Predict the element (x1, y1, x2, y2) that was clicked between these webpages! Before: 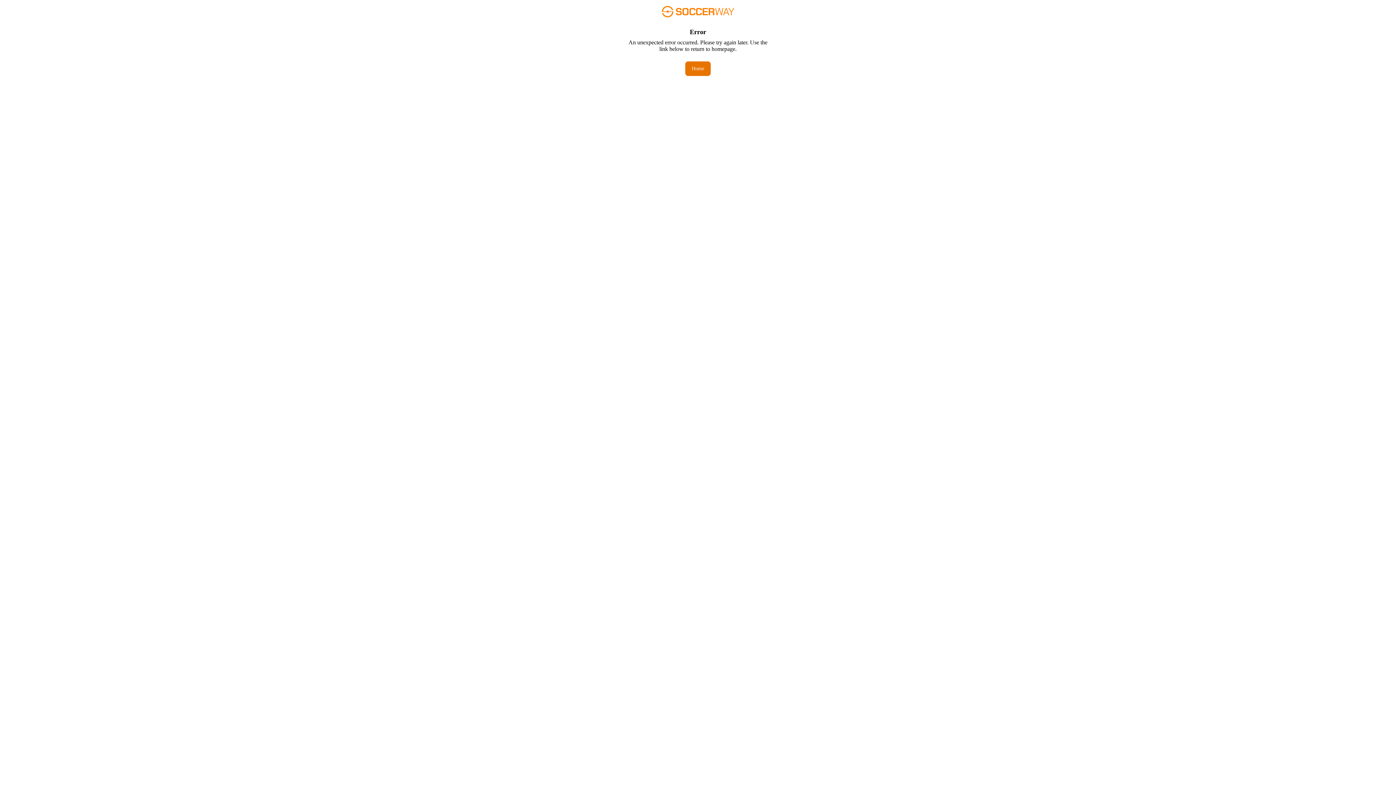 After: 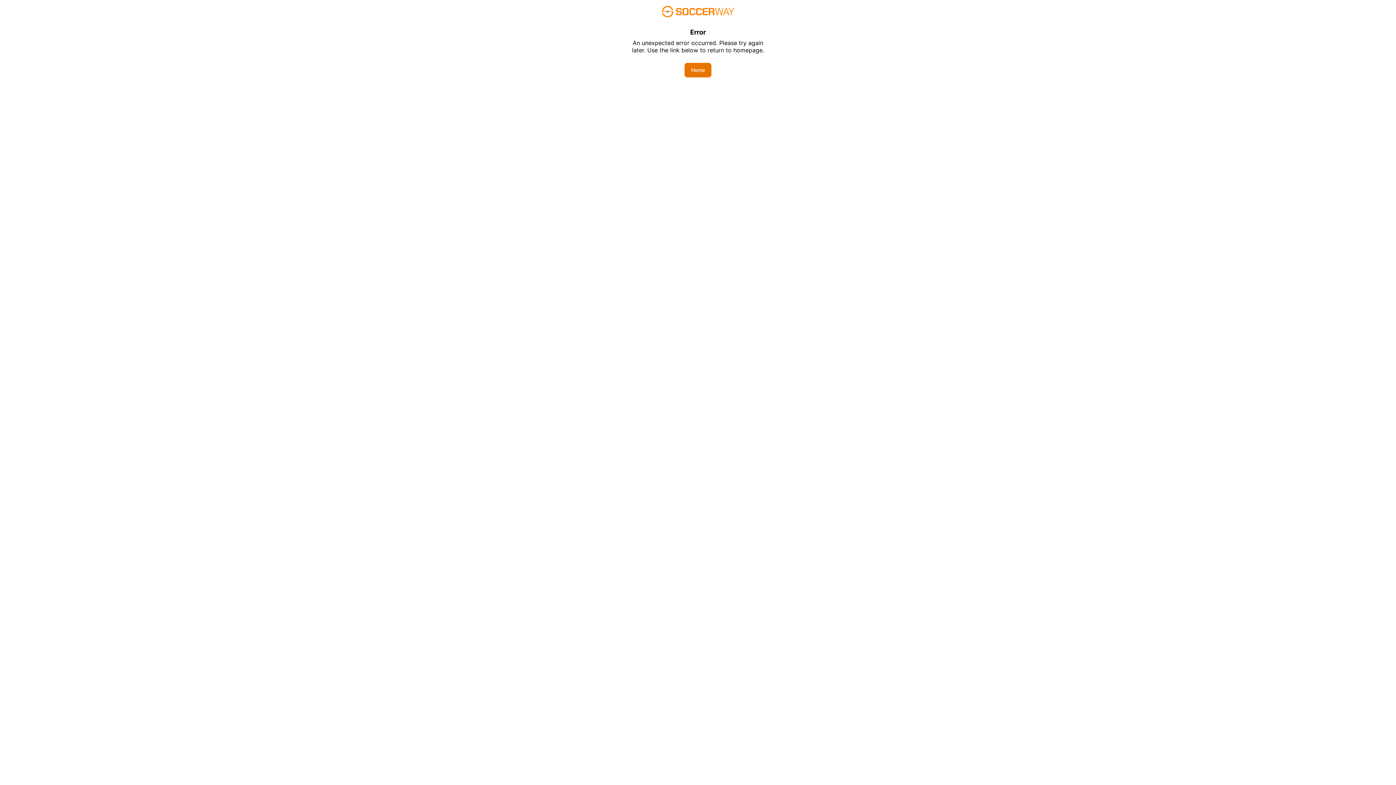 Action: bbox: (685, 61, 710, 76) label: Home